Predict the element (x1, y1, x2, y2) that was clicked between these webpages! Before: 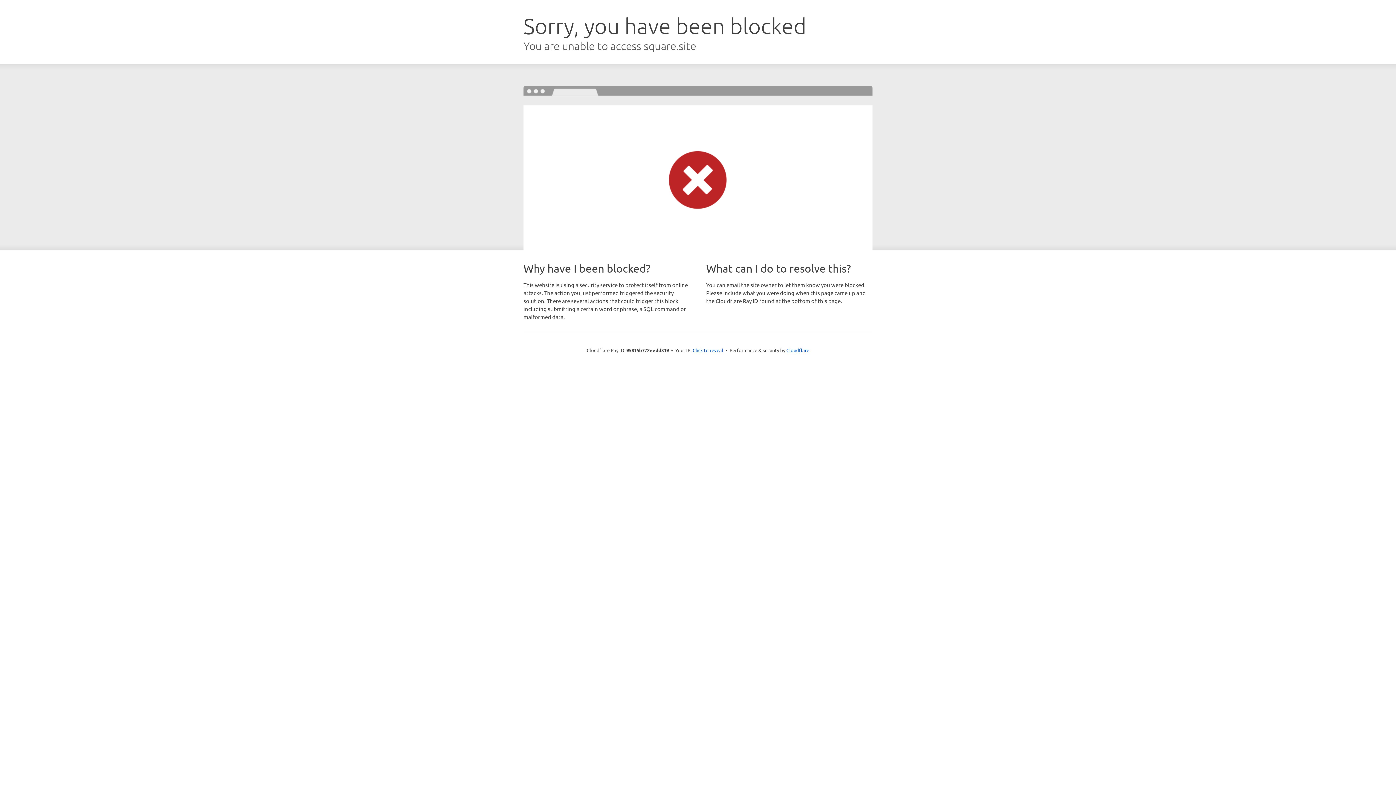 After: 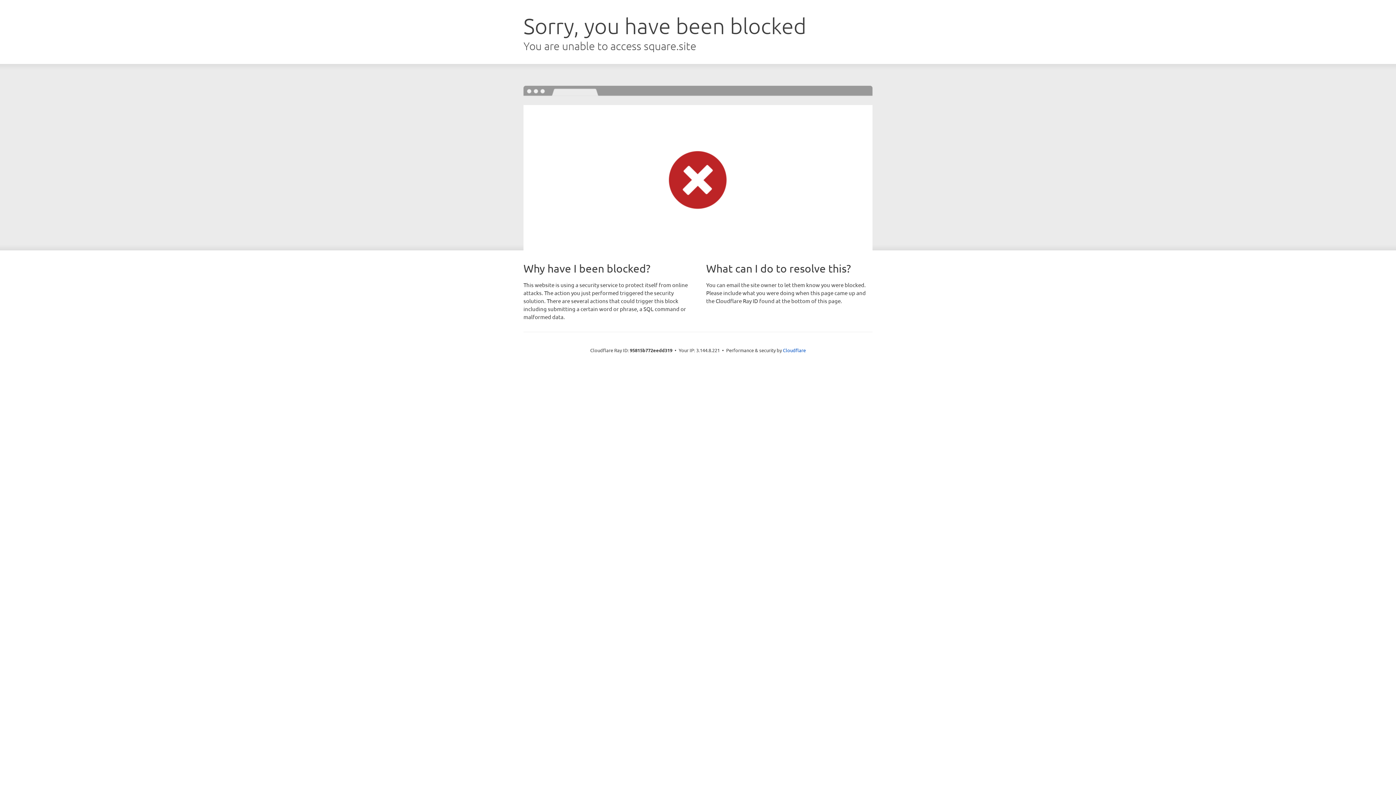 Action: bbox: (692, 346, 723, 353) label: Click to reveal